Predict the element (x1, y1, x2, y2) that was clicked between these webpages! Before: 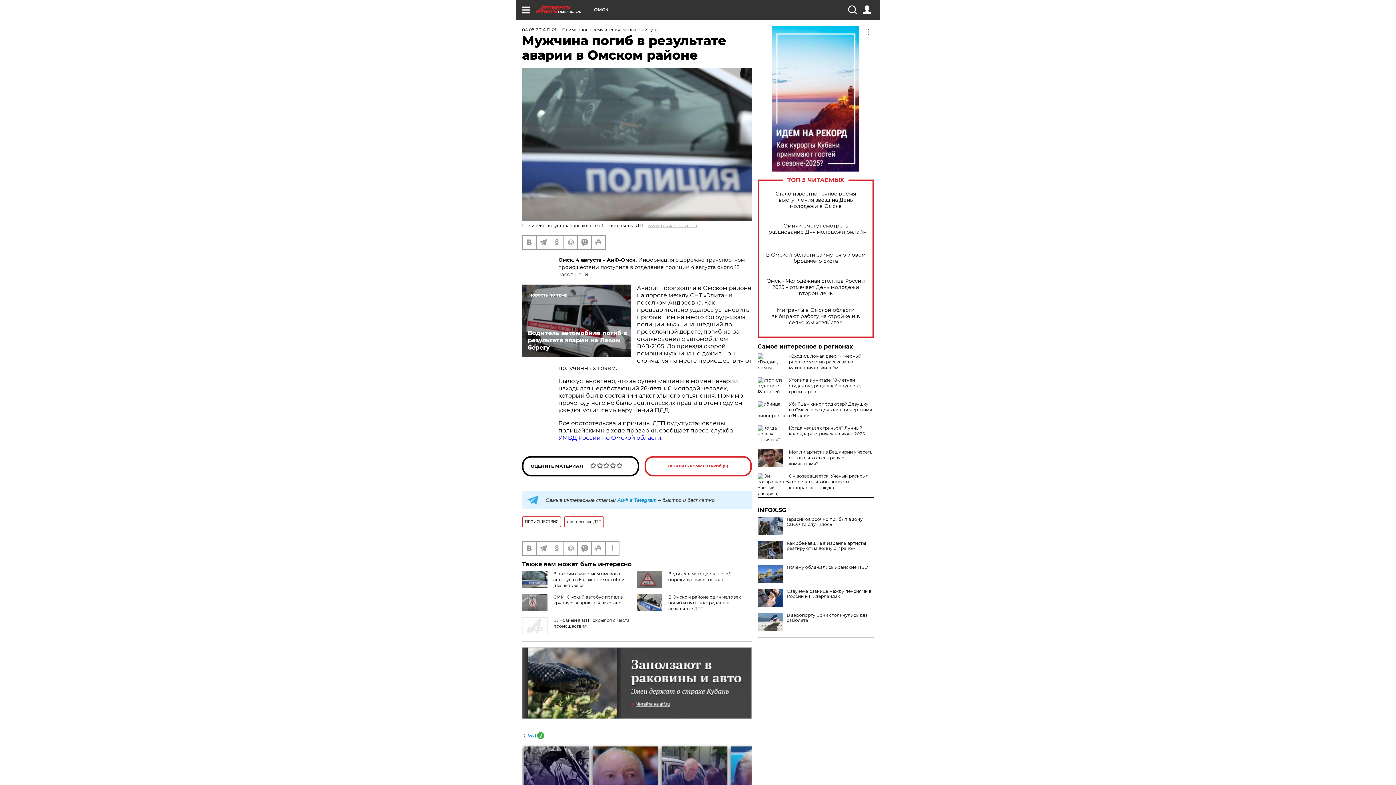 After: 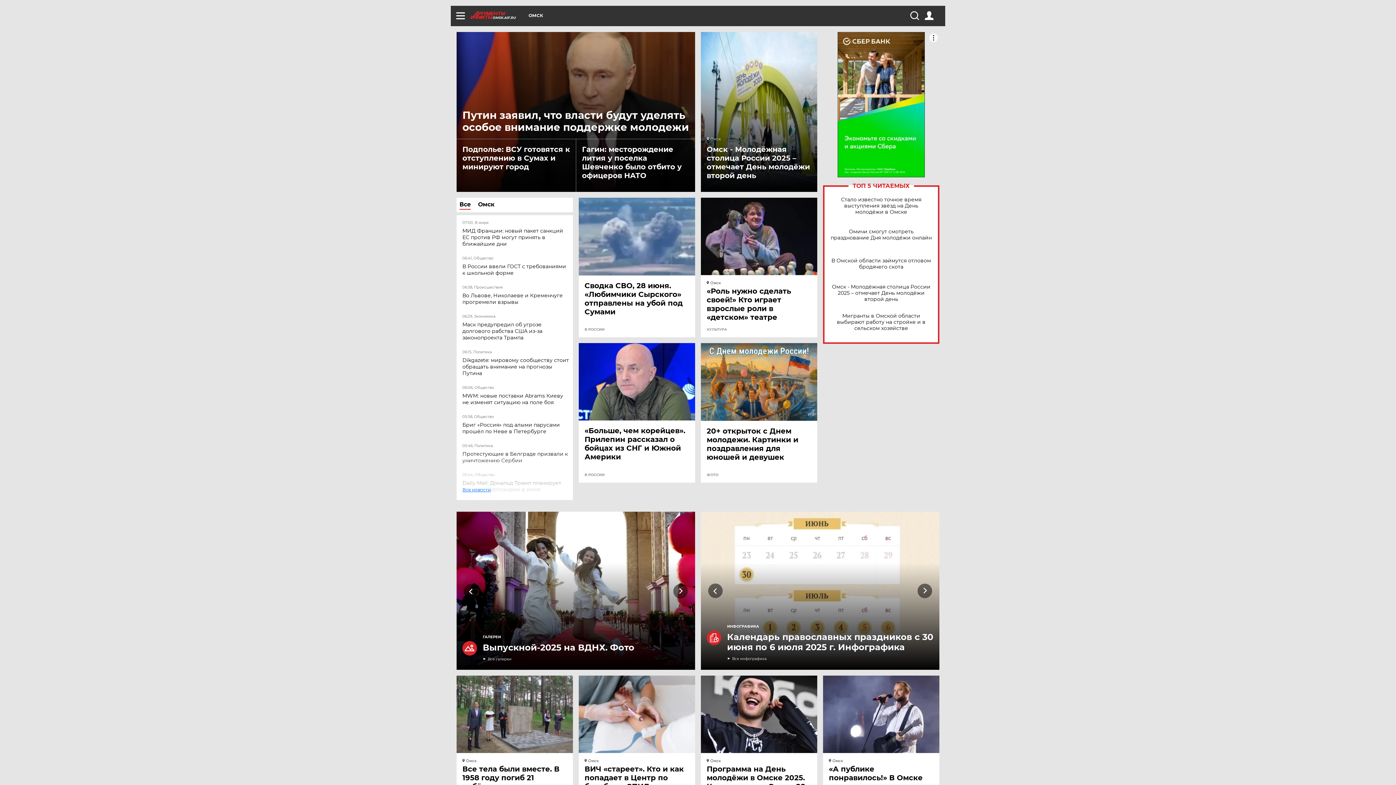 Action: bbox: (536, 5, 594, 13) label: OMSK.AIF.RU